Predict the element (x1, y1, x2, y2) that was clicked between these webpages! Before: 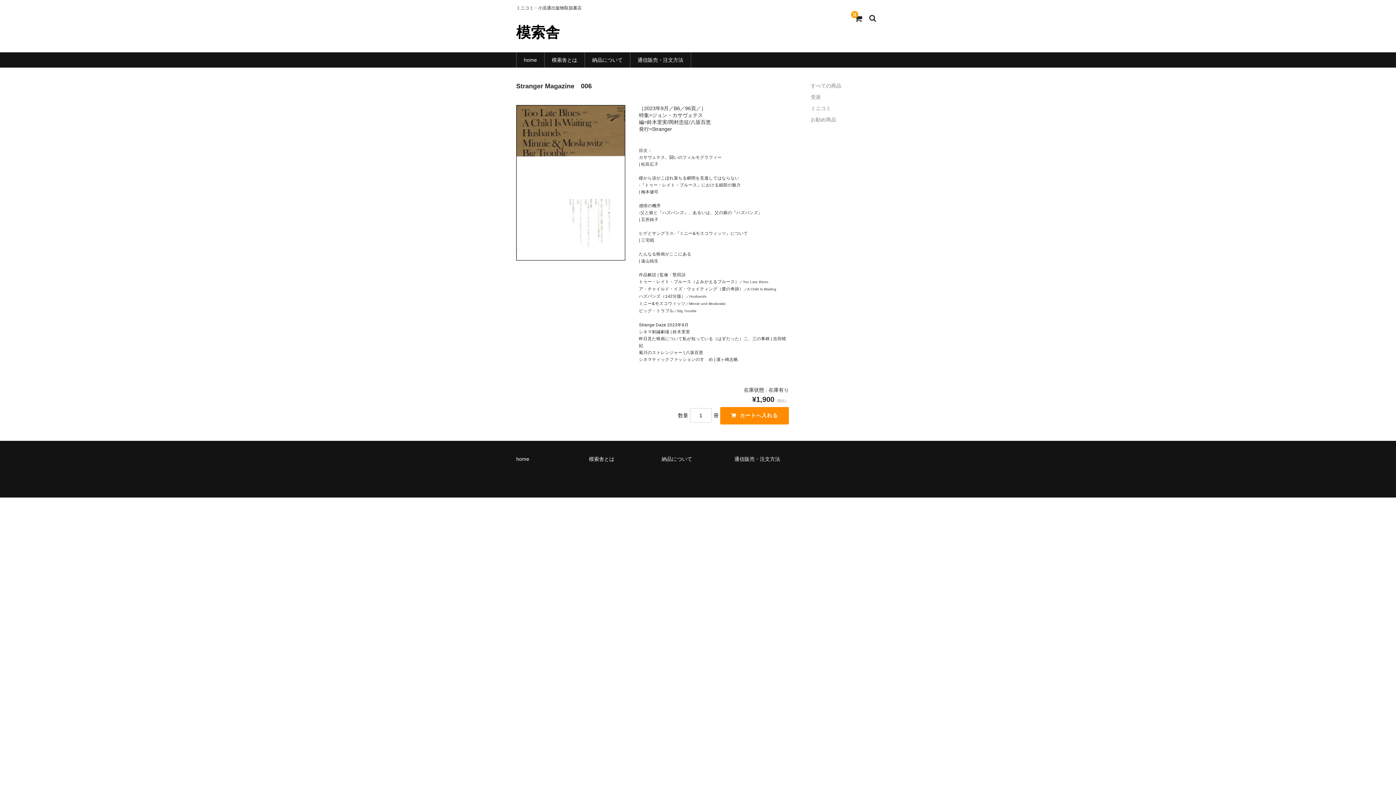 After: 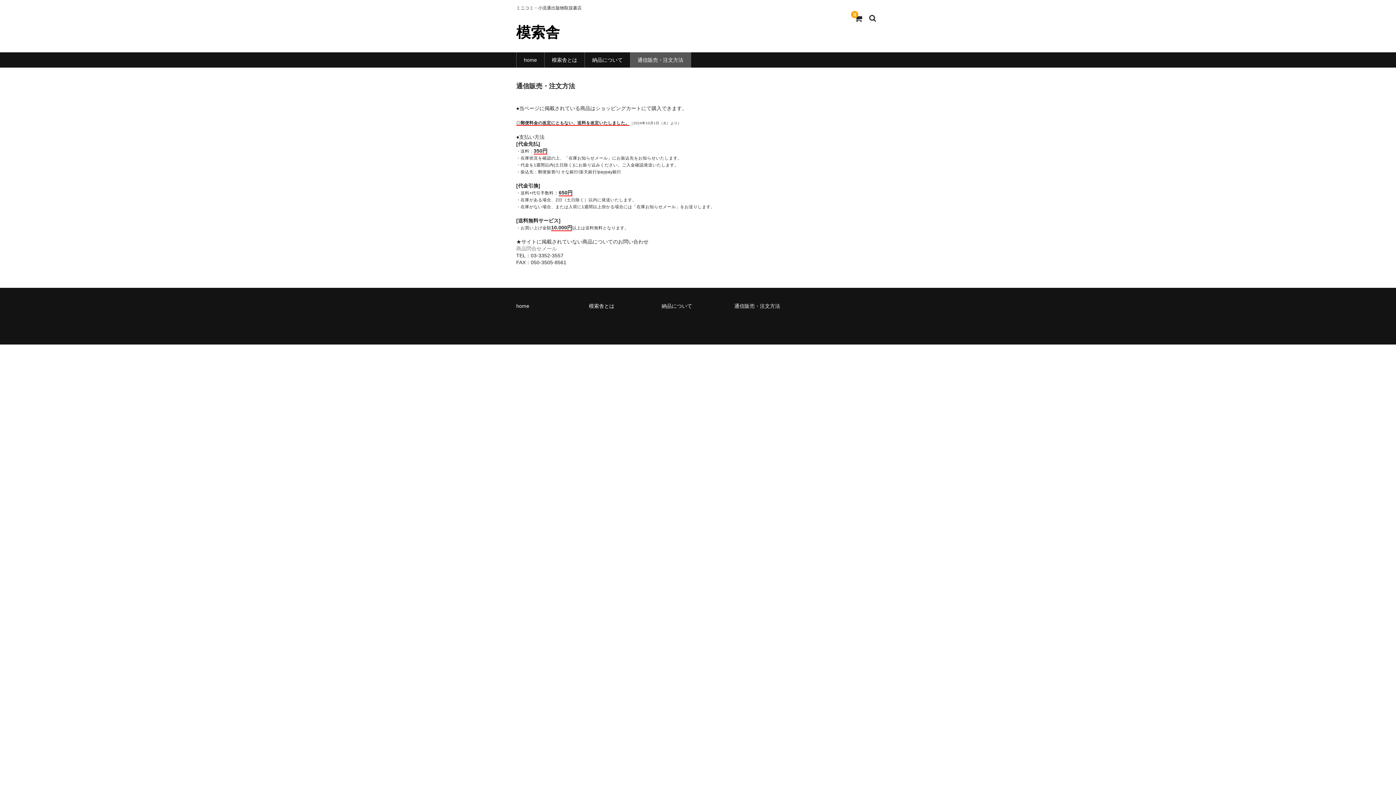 Action: label: 通信販売・注文方法 bbox: (734, 456, 780, 462)